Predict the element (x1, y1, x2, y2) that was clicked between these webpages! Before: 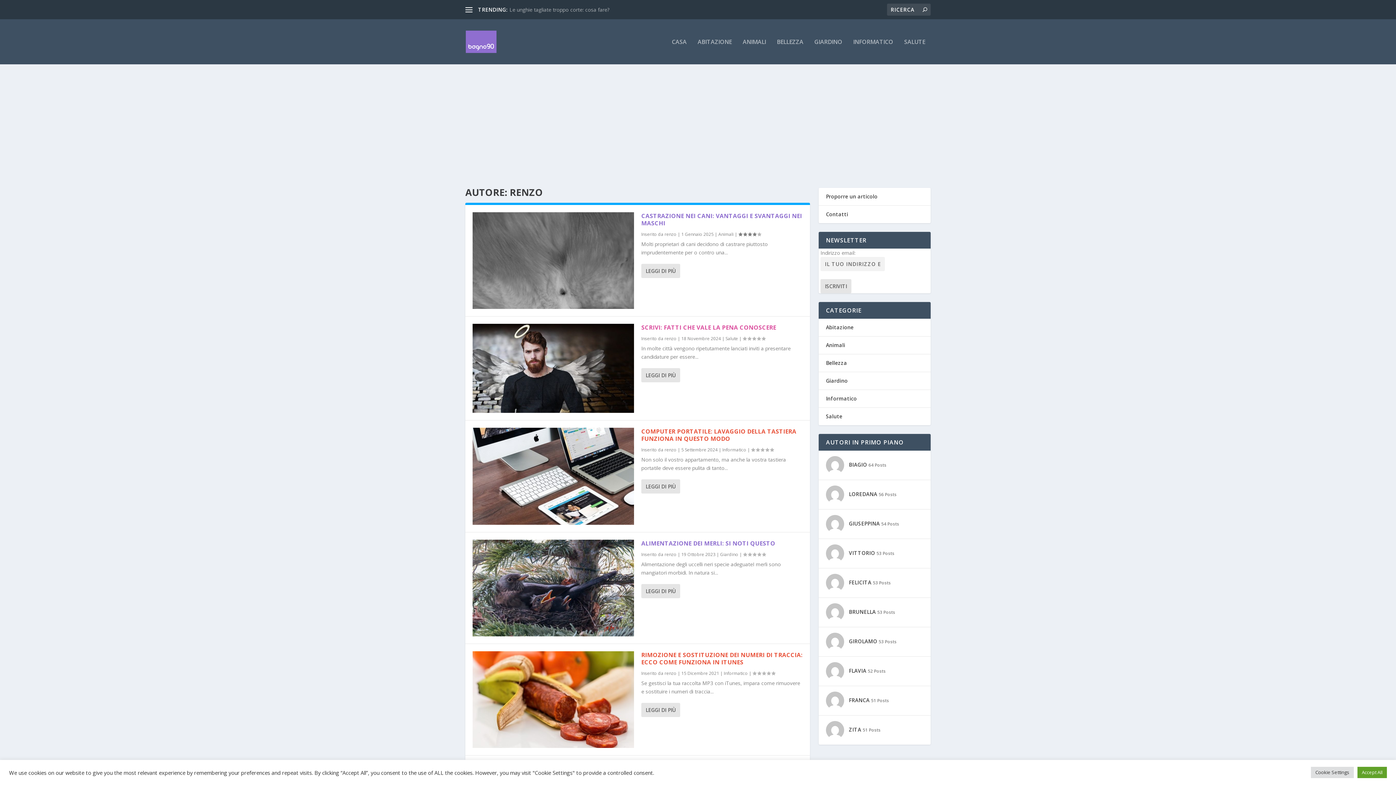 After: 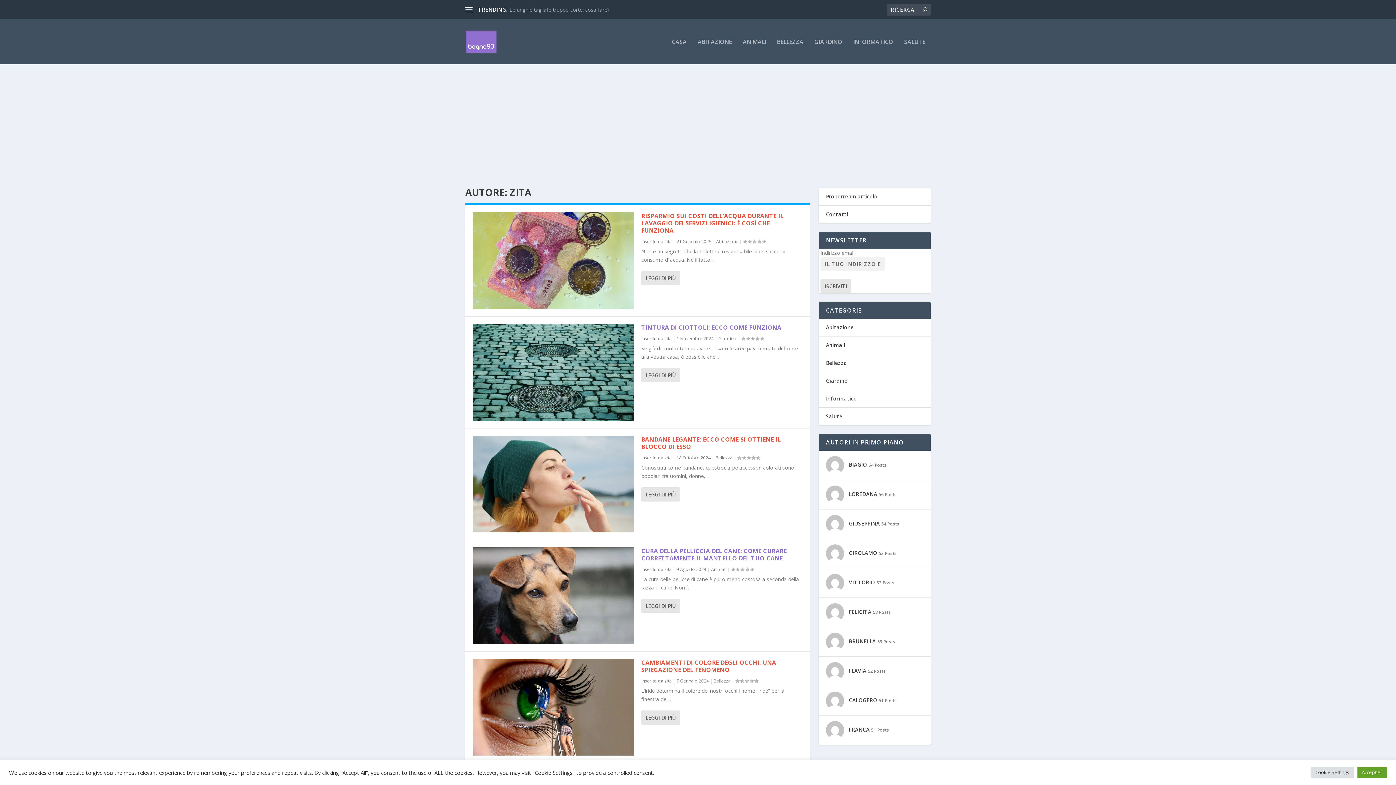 Action: label: ZITA 51 Posts bbox: (849, 725, 880, 734)